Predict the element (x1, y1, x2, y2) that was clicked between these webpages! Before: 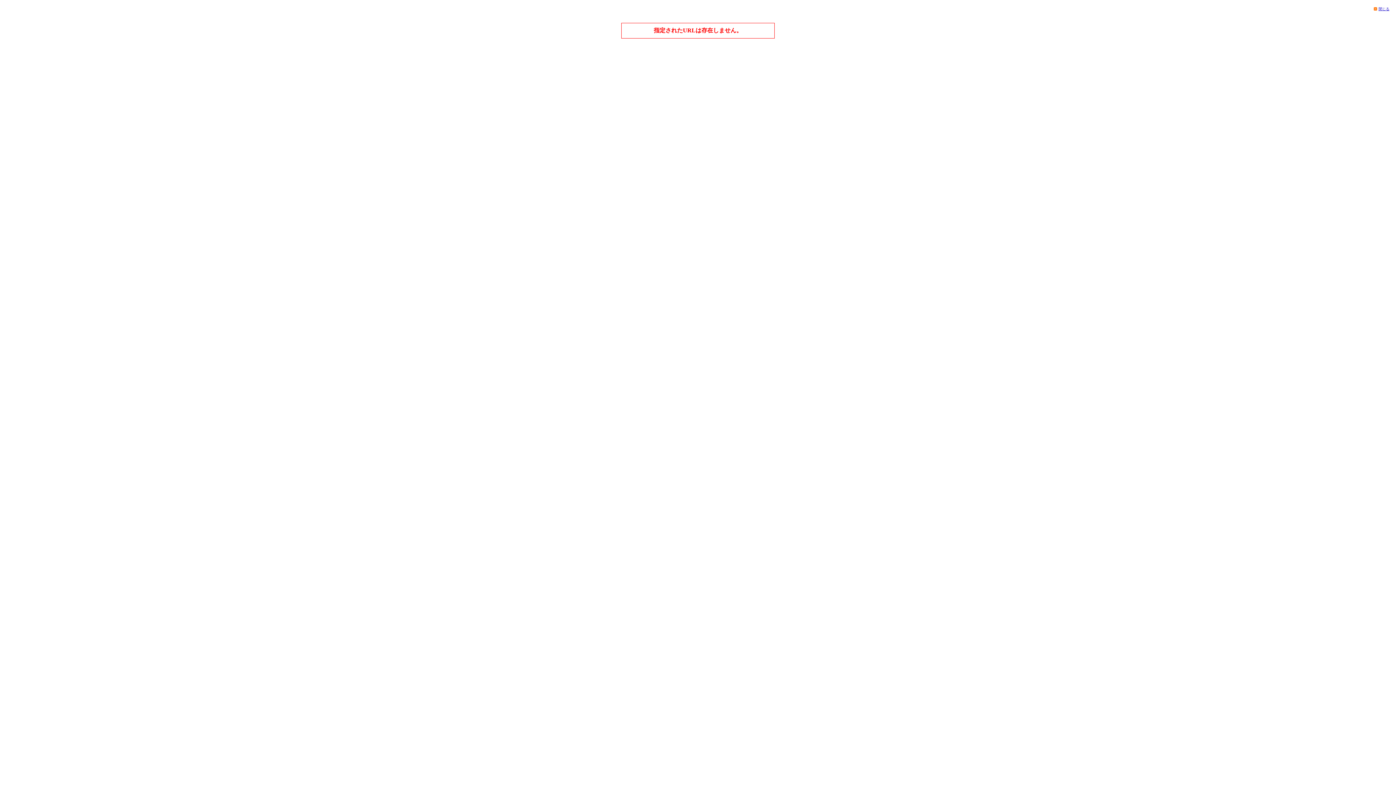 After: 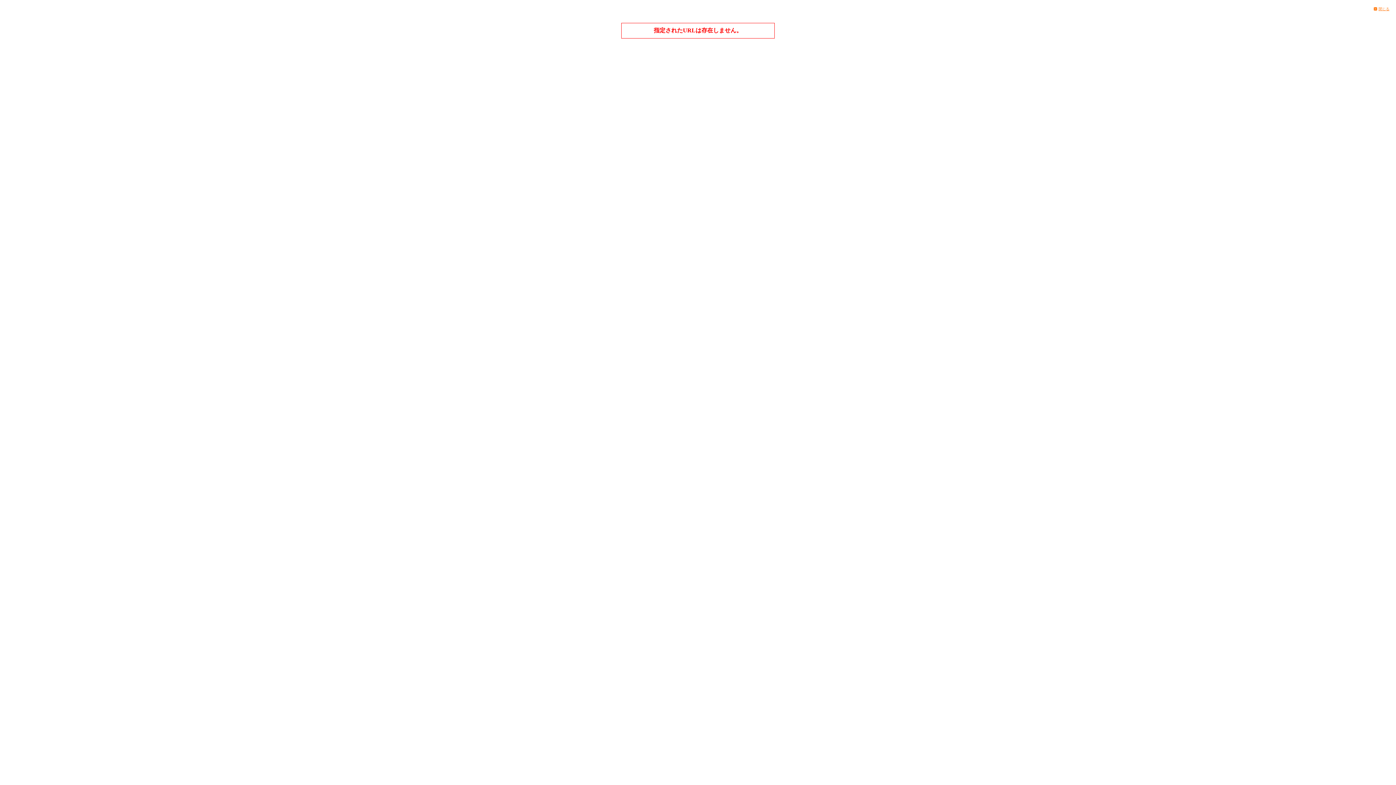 Action: bbox: (1373, 6, 1389, 10) label: 閉じる